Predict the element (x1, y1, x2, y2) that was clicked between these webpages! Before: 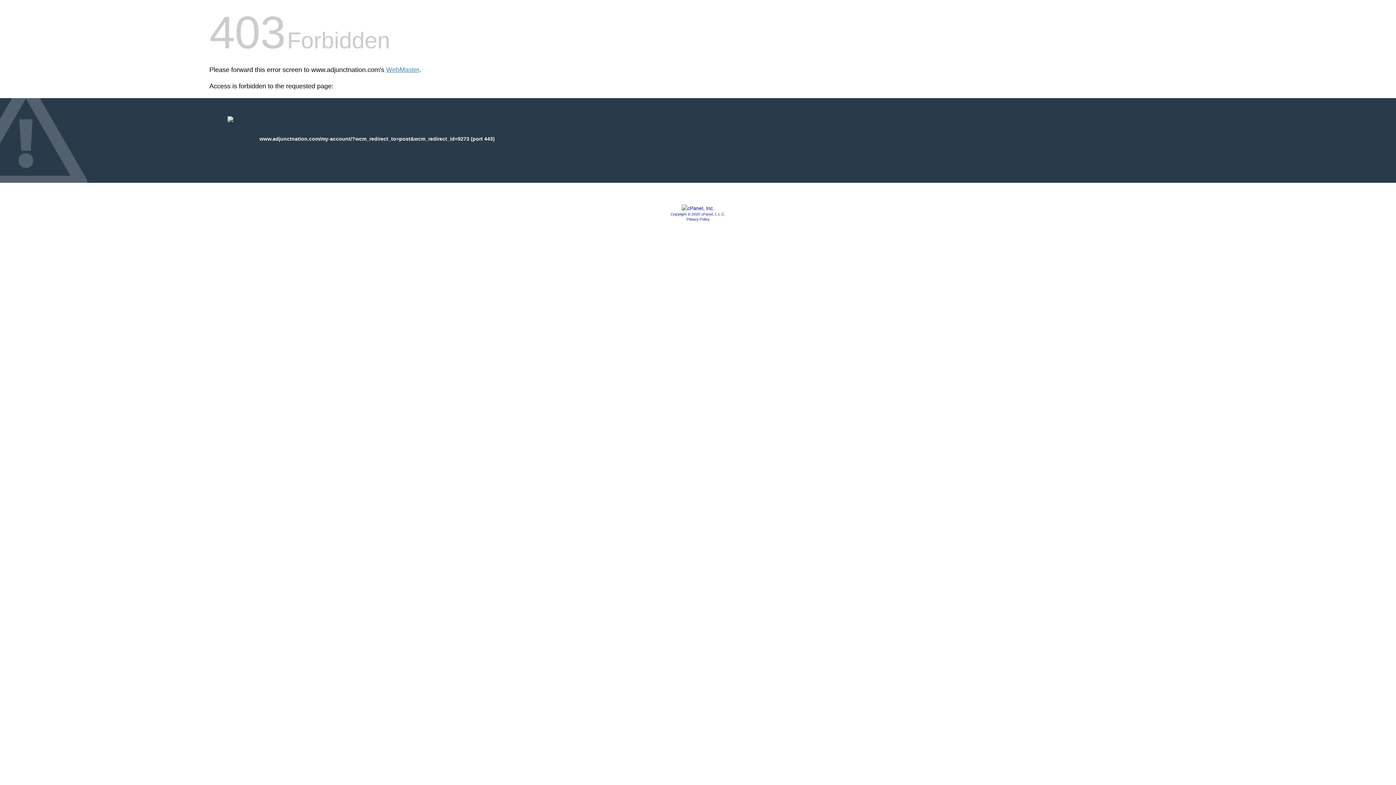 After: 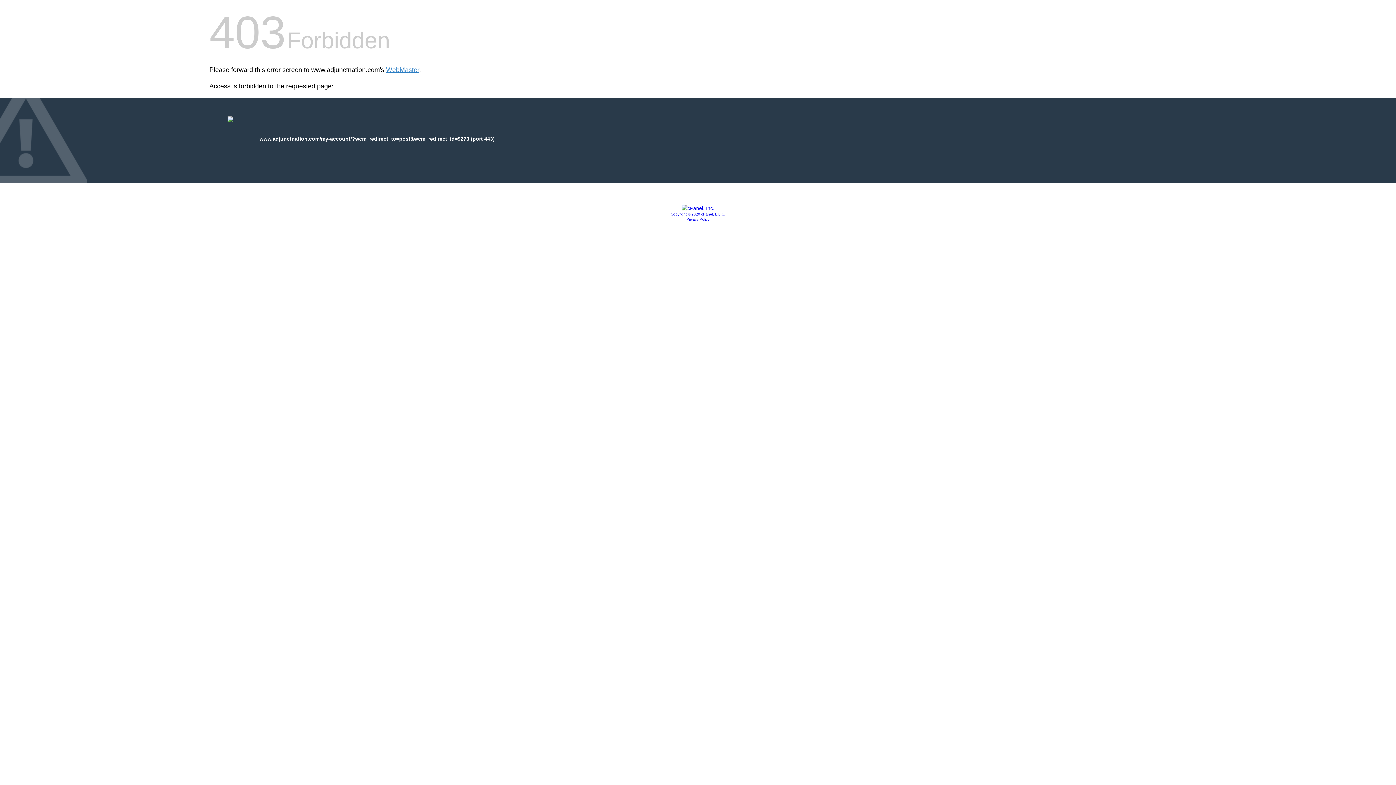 Action: label: Copyright © 2020 cPanel, L.L.C. bbox: (670, 212, 725, 216)